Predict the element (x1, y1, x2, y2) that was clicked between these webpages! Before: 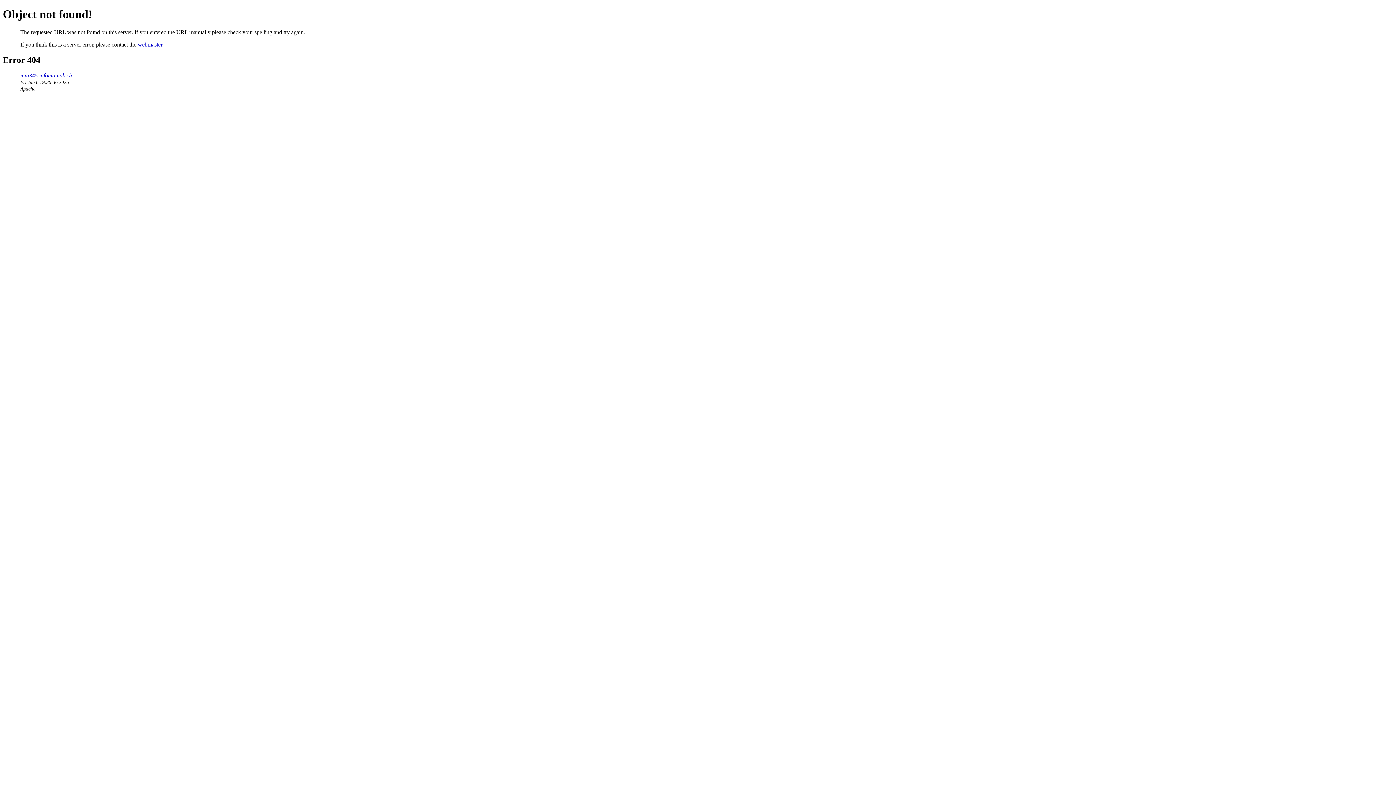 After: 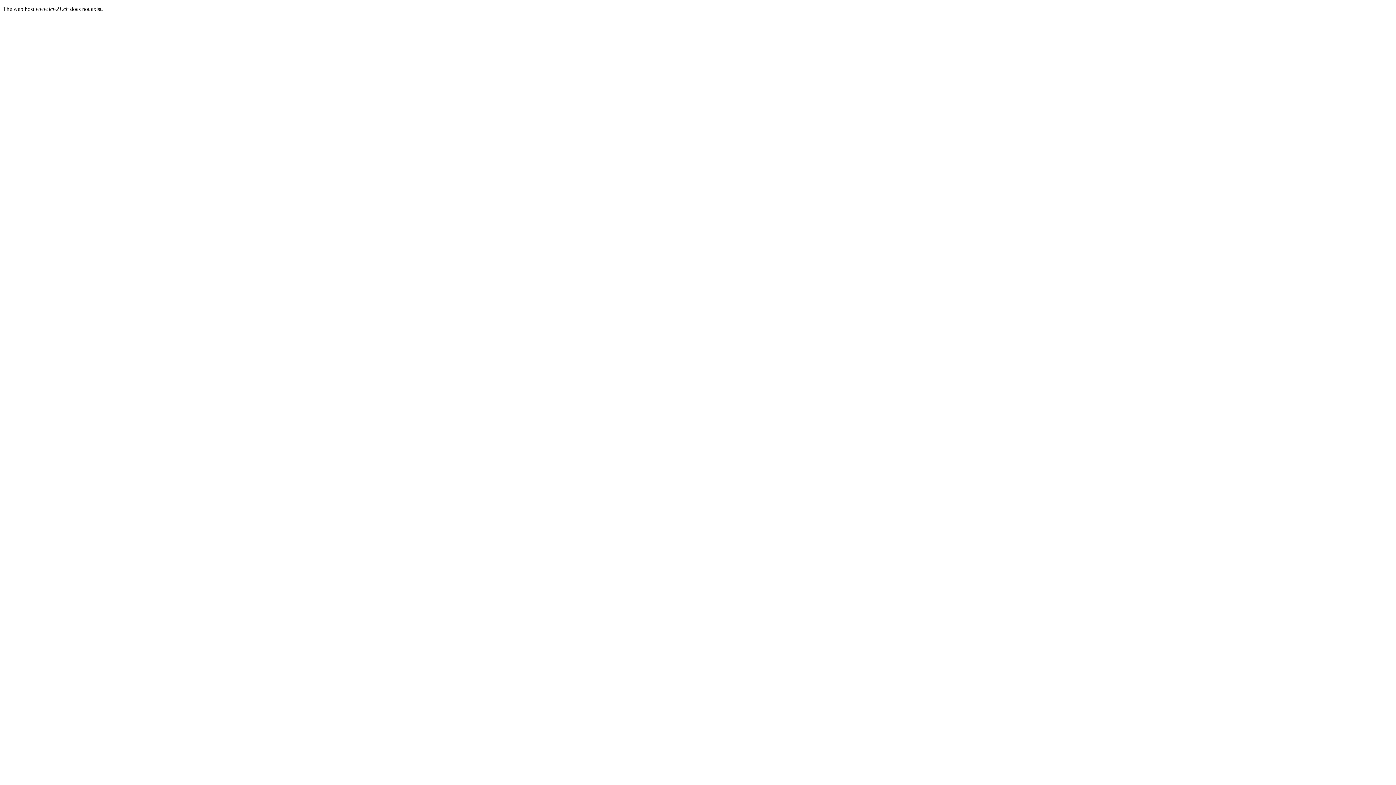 Action: bbox: (20, 72, 72, 78) label: imu345.infomaniak.ch